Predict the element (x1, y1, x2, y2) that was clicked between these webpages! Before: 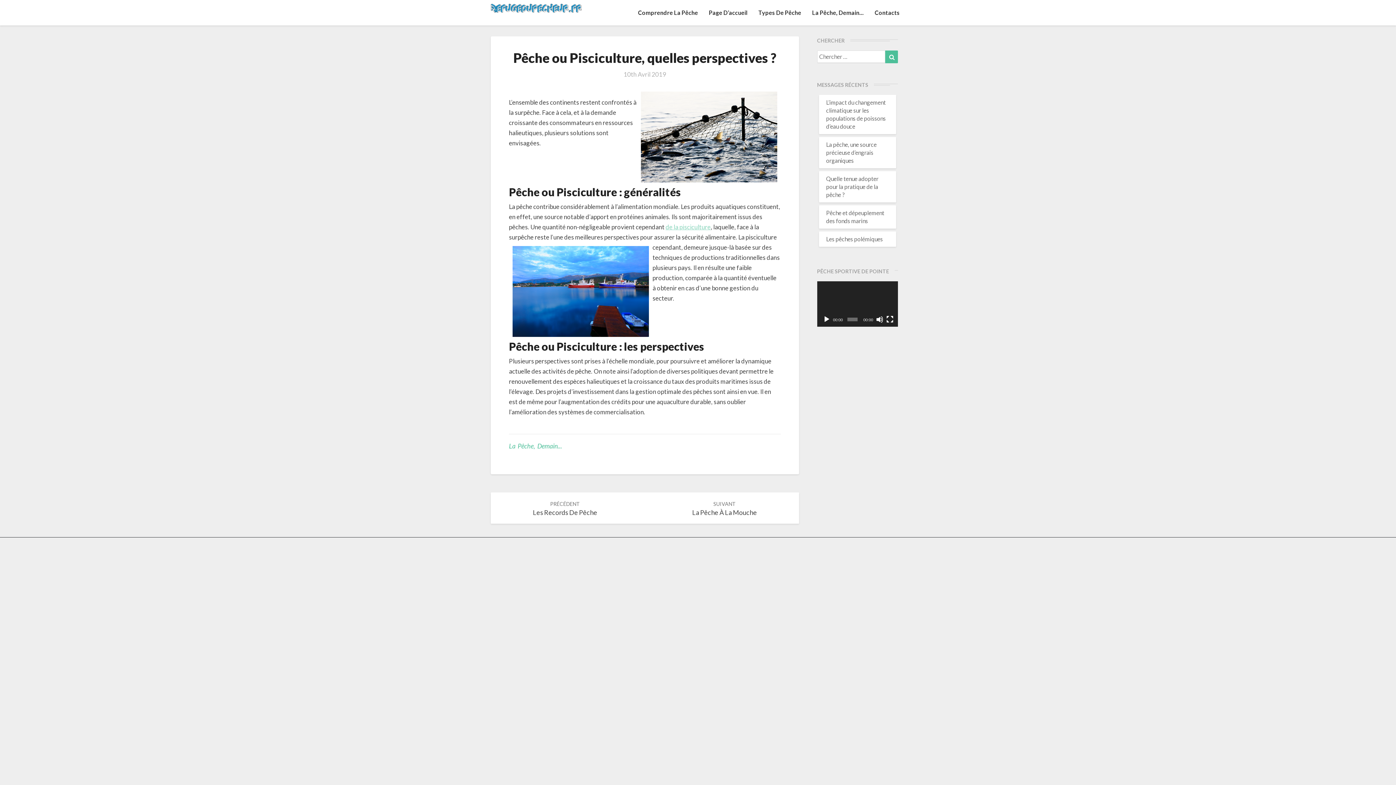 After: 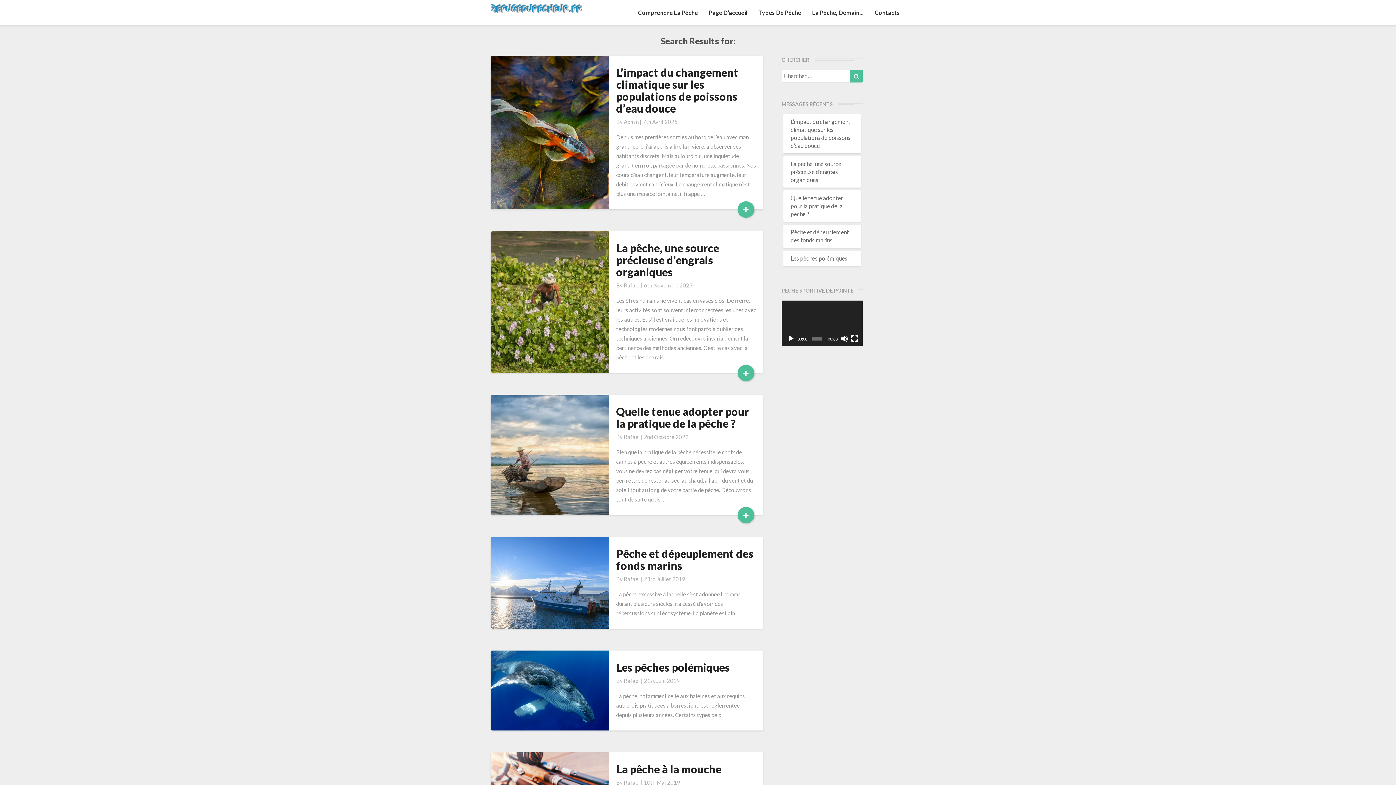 Action: bbox: (885, 50, 898, 63) label: Chercher